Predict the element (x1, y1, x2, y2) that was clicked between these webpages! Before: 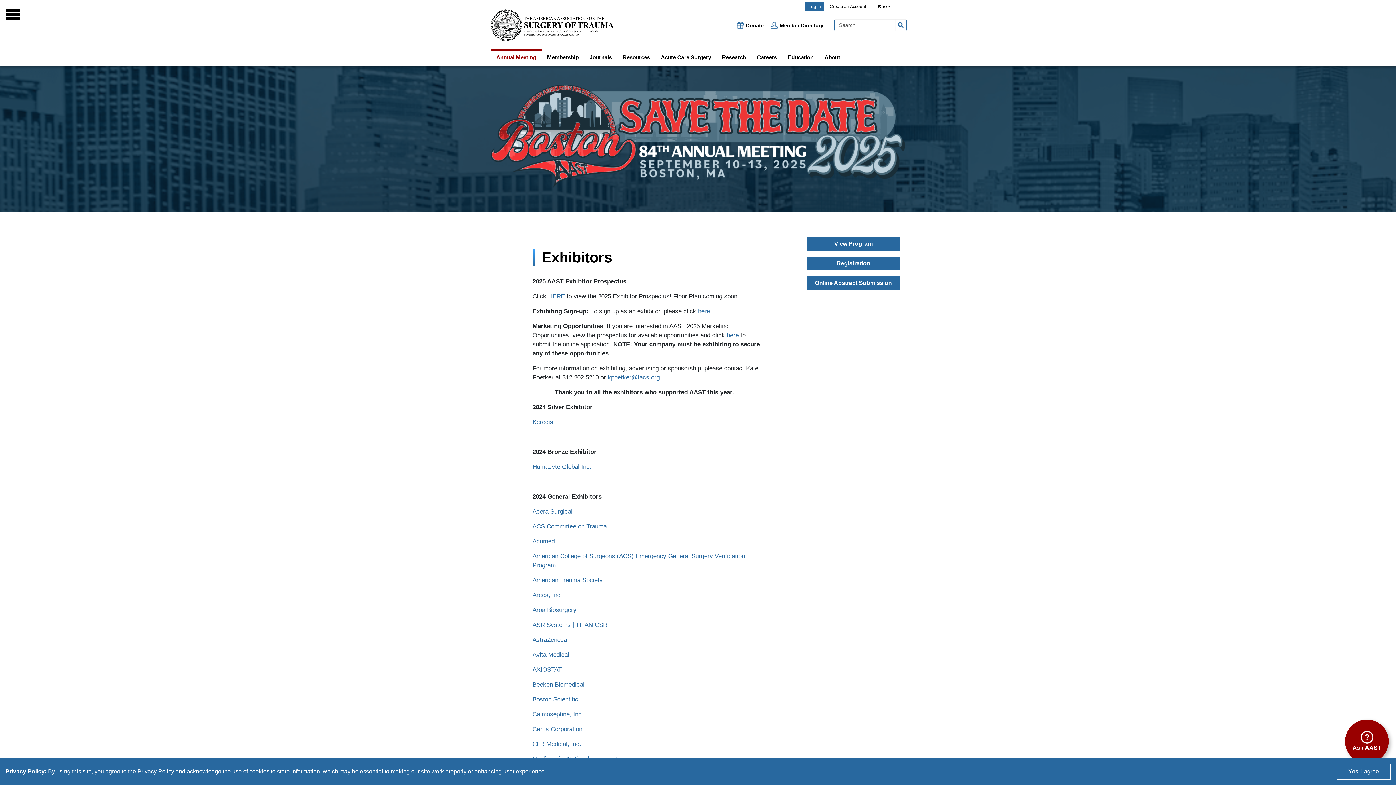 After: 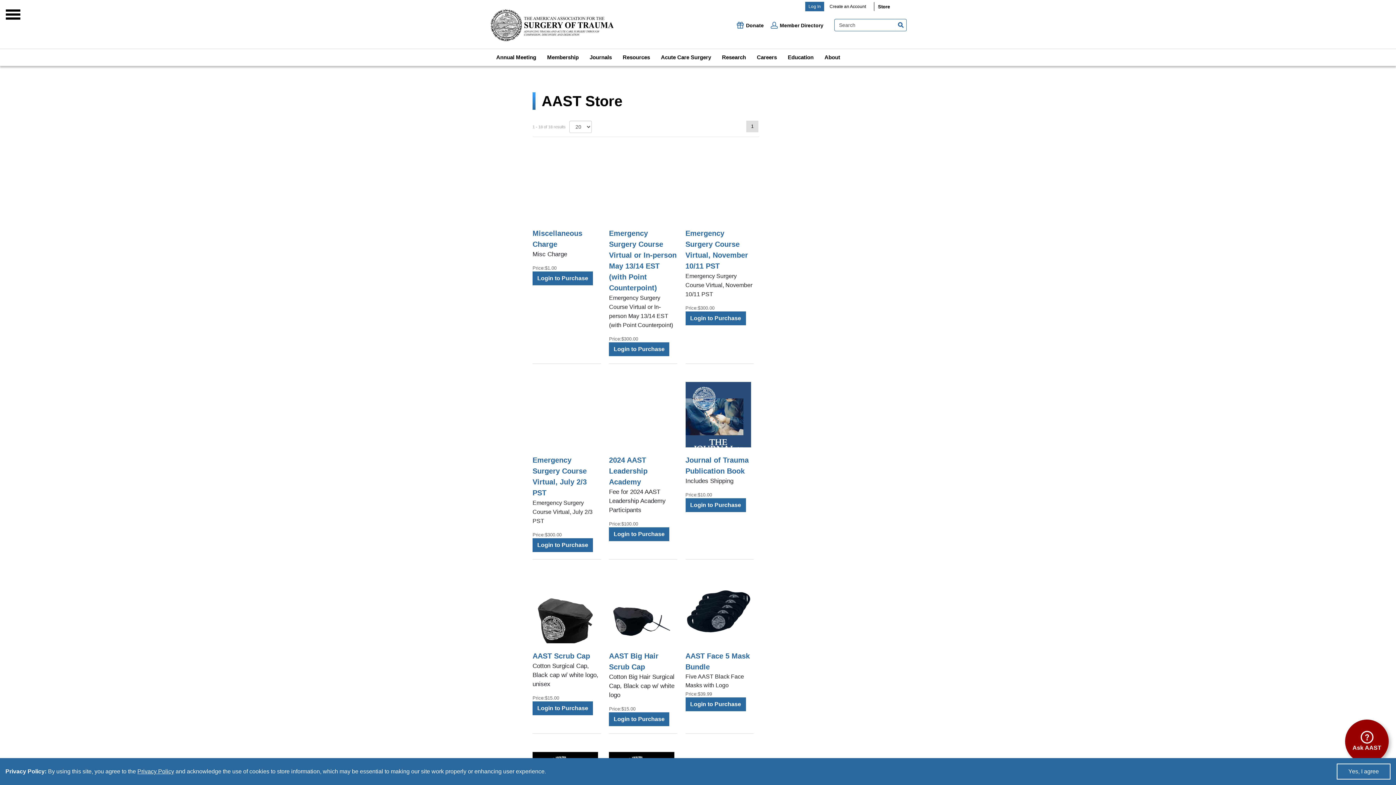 Action: bbox: (878, 4, 890, 9) label: Store